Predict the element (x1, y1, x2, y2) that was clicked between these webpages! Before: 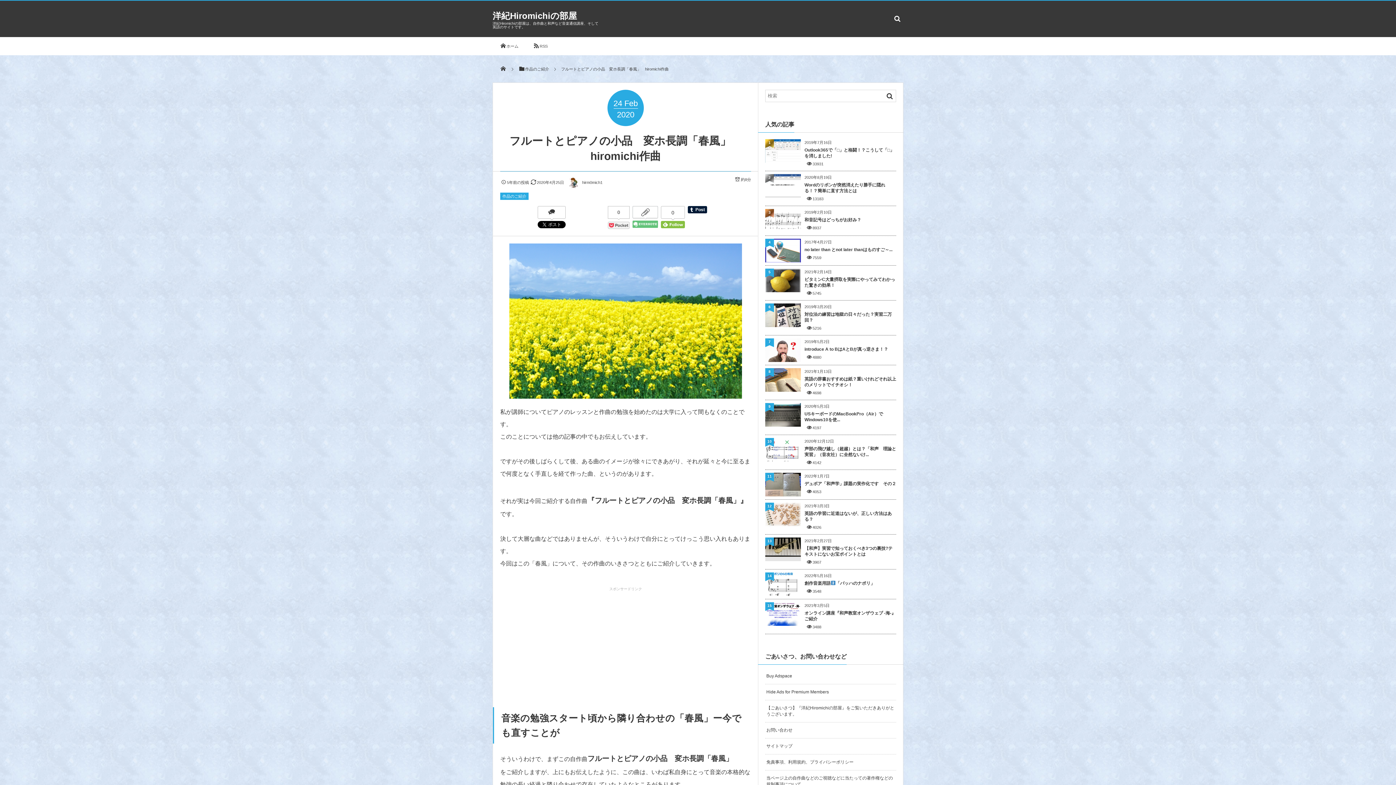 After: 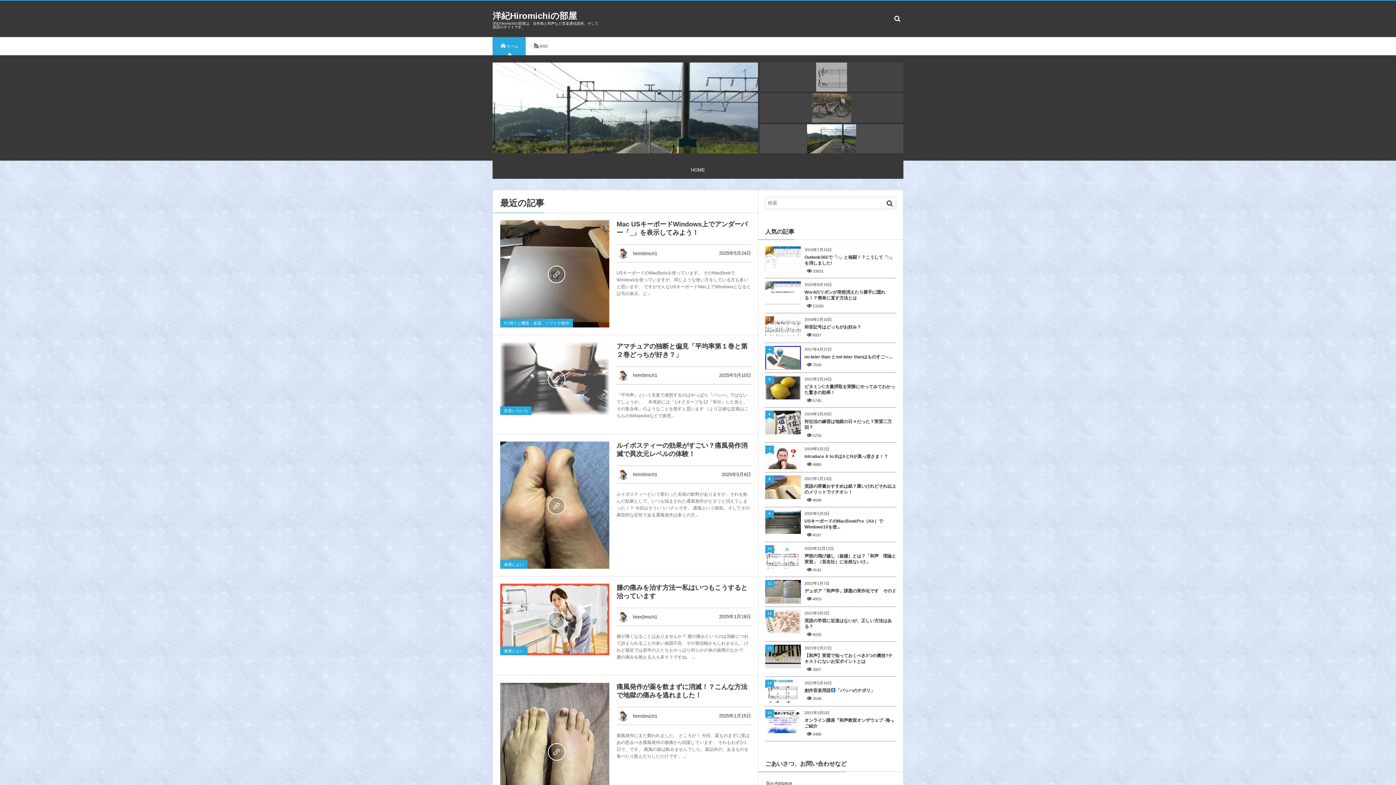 Action: bbox: (500, 66, 506, 71)